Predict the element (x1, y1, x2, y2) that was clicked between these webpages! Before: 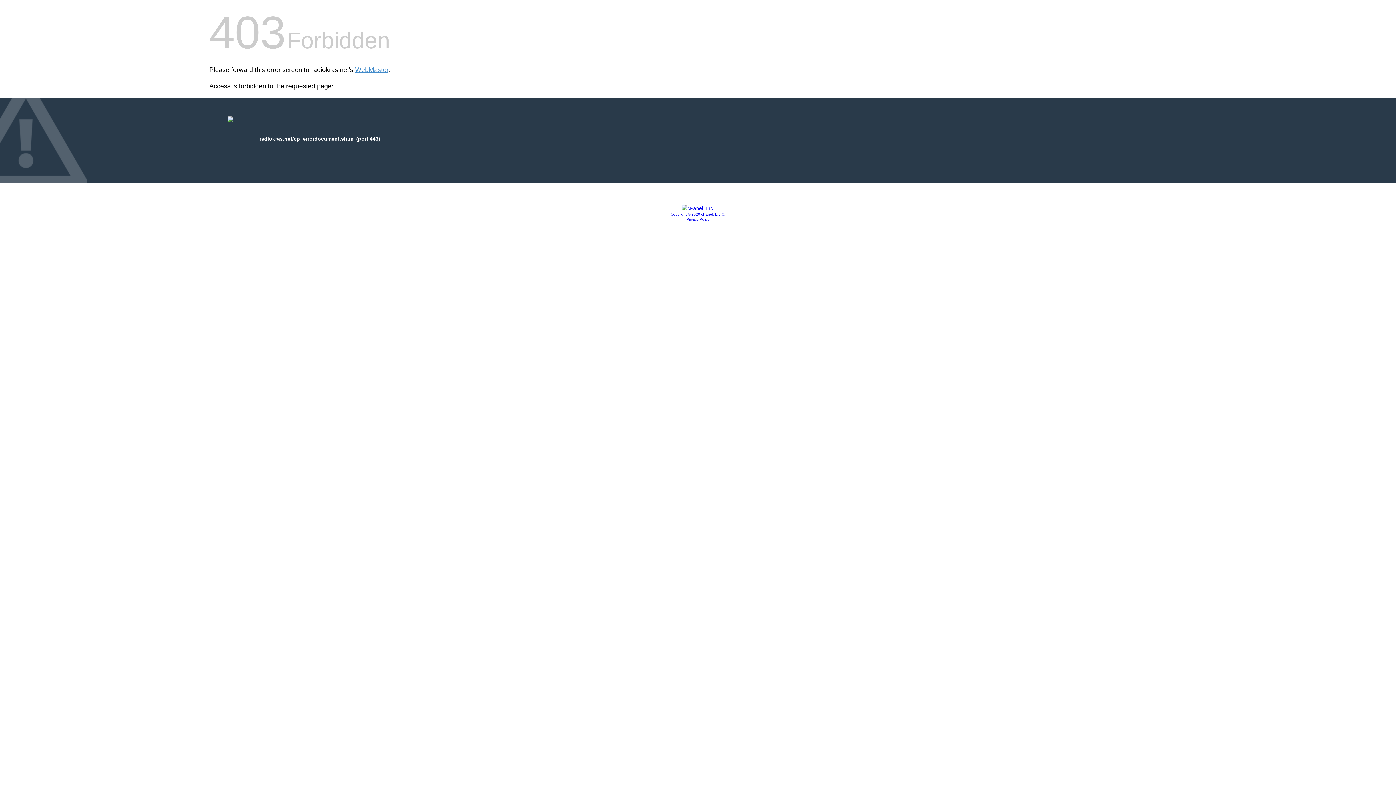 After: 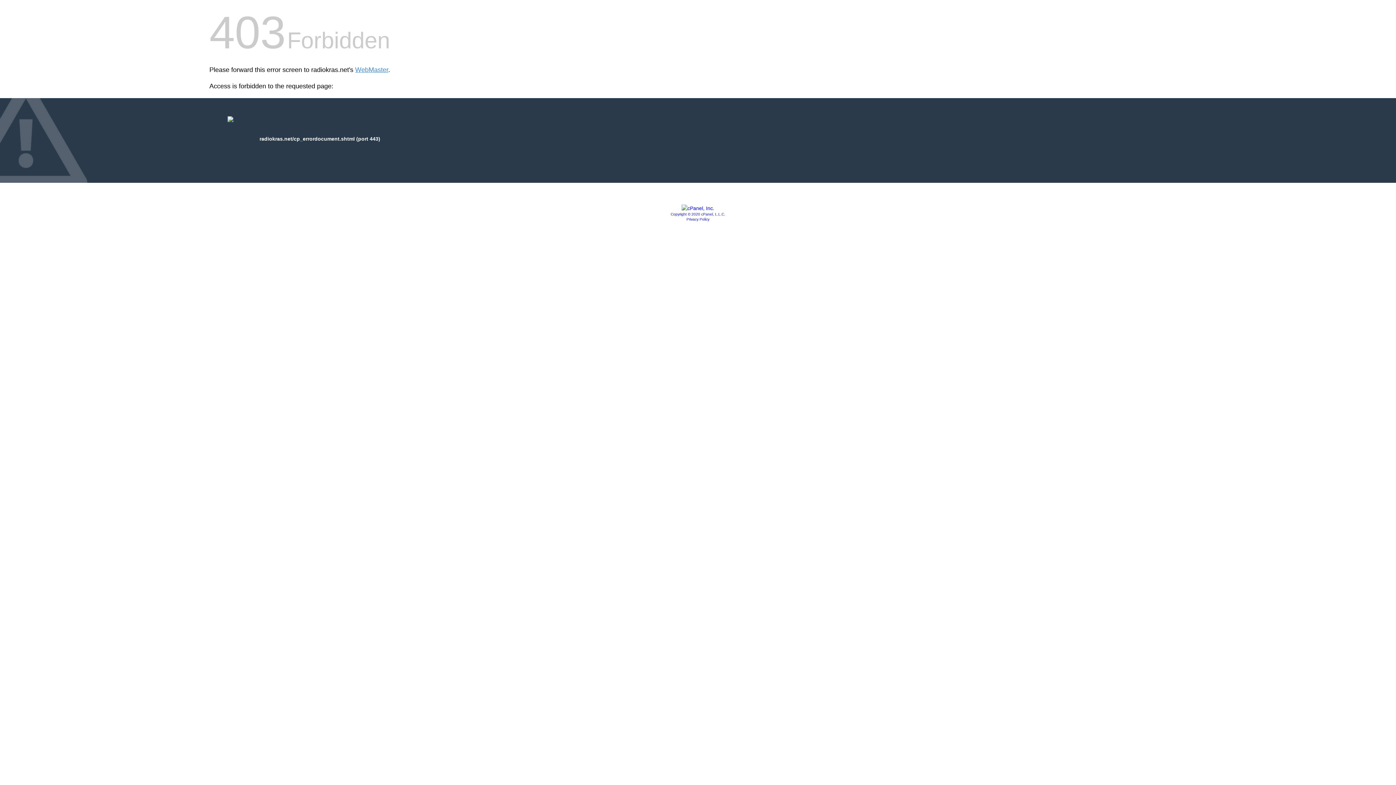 Action: bbox: (686, 217, 709, 221) label: Privacy Policy